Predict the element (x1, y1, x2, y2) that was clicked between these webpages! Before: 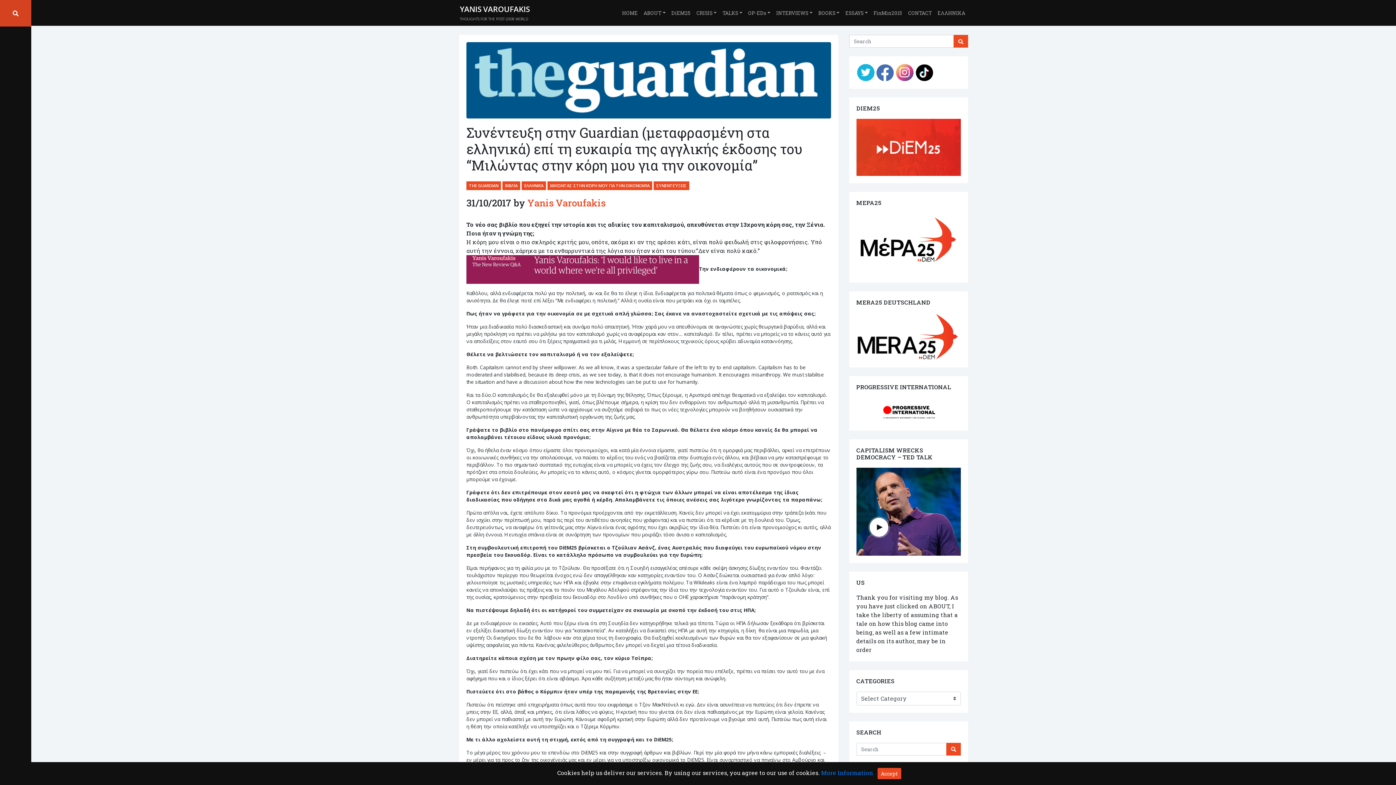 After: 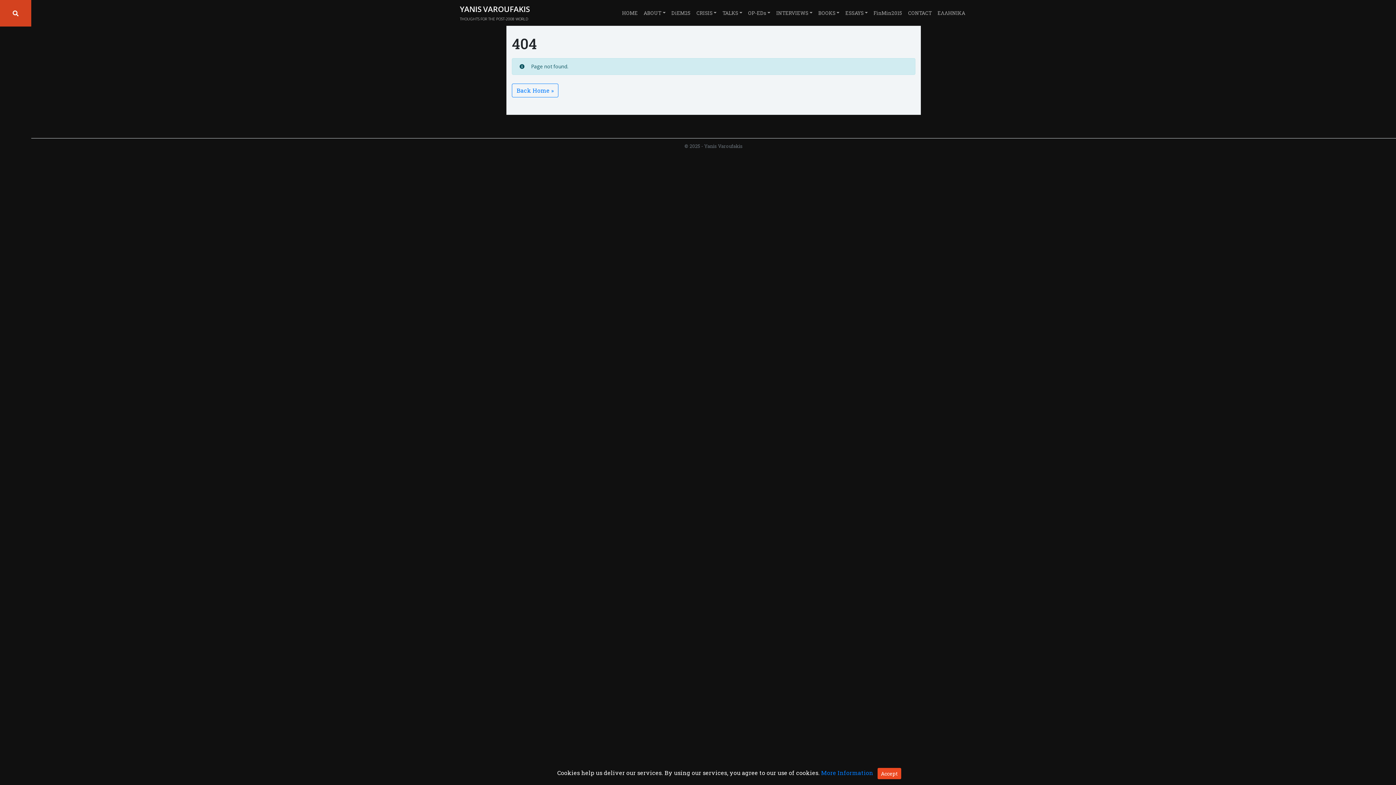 Action: label: More Information bbox: (821, 769, 873, 776)